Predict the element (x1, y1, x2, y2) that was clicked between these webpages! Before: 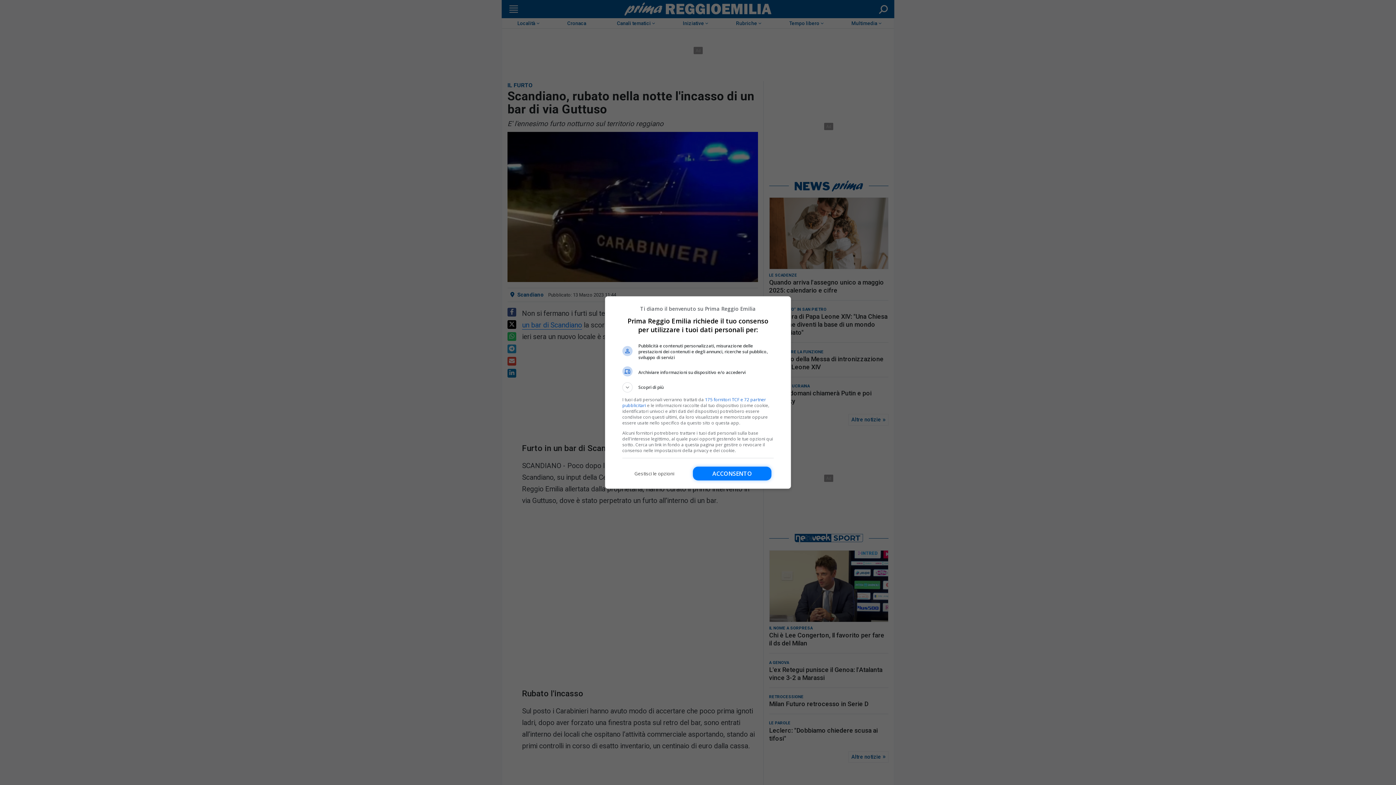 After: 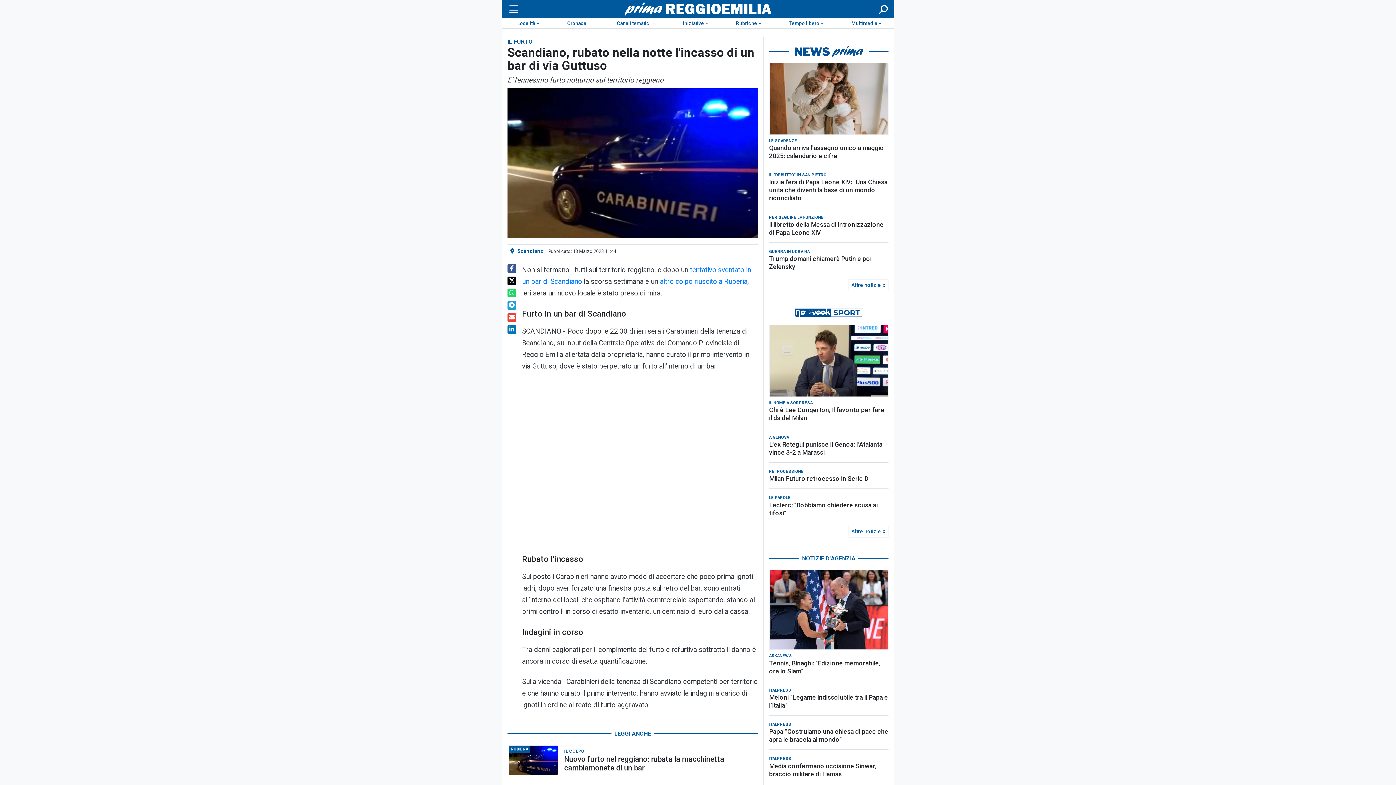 Action: bbox: (693, 466, 771, 480) label: Acconsento